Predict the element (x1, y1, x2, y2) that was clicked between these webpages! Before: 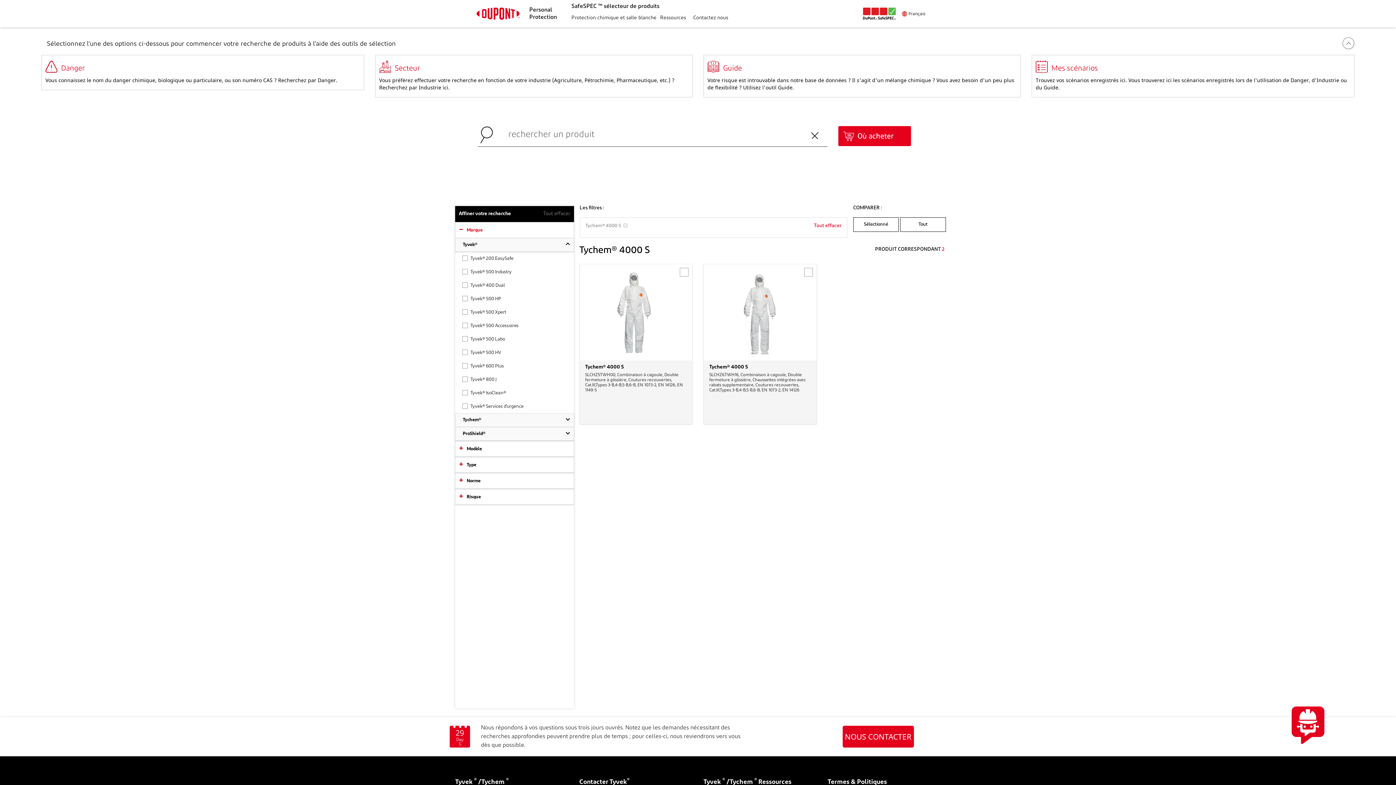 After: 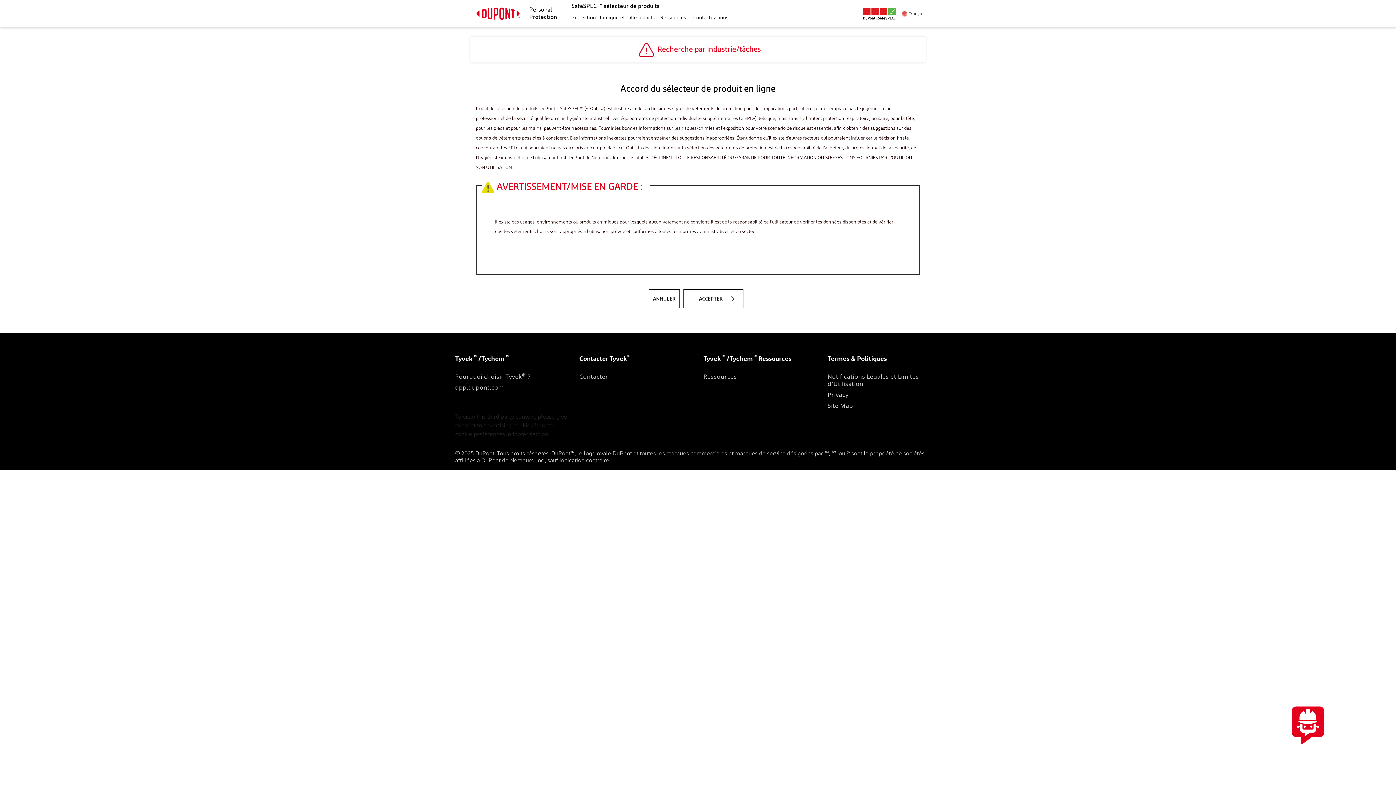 Action: bbox: (379, 60, 391, 73)